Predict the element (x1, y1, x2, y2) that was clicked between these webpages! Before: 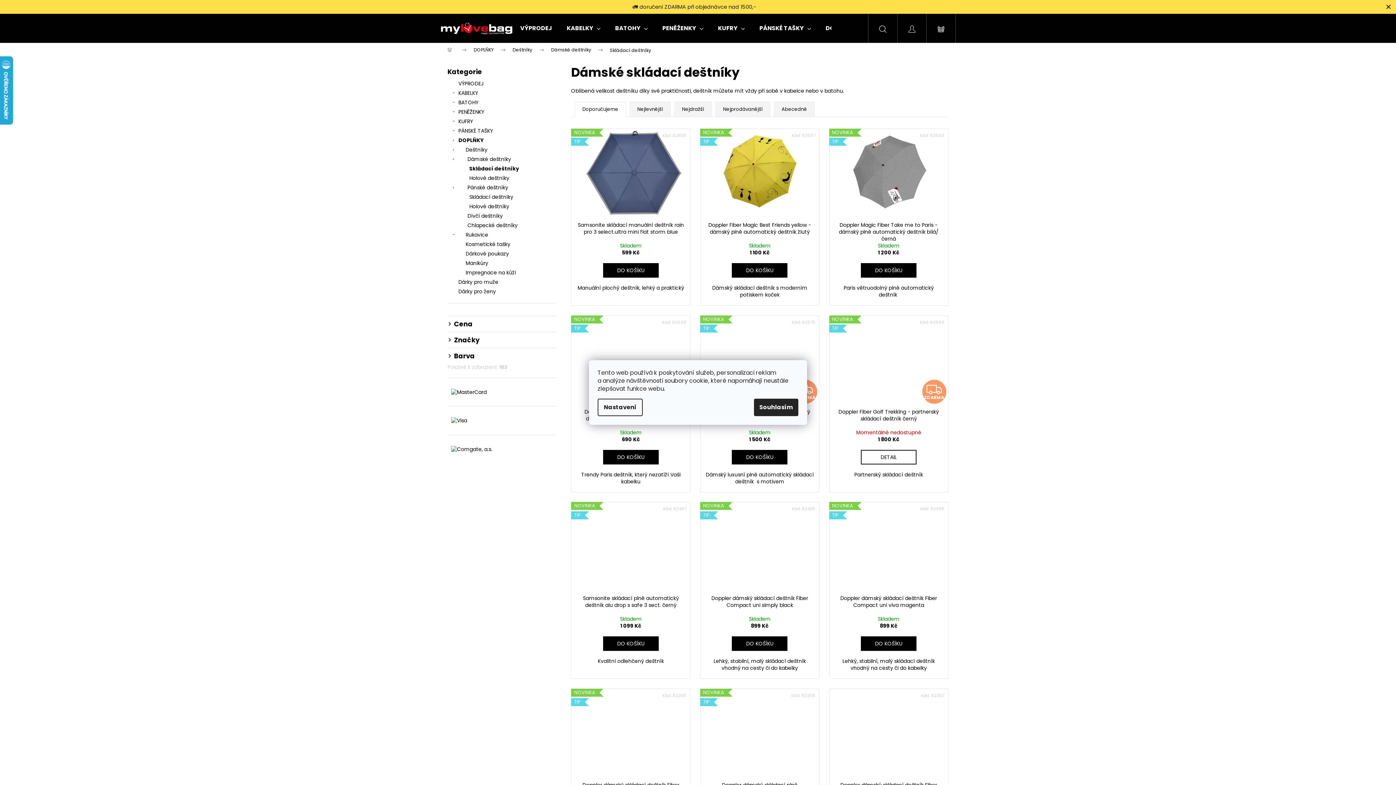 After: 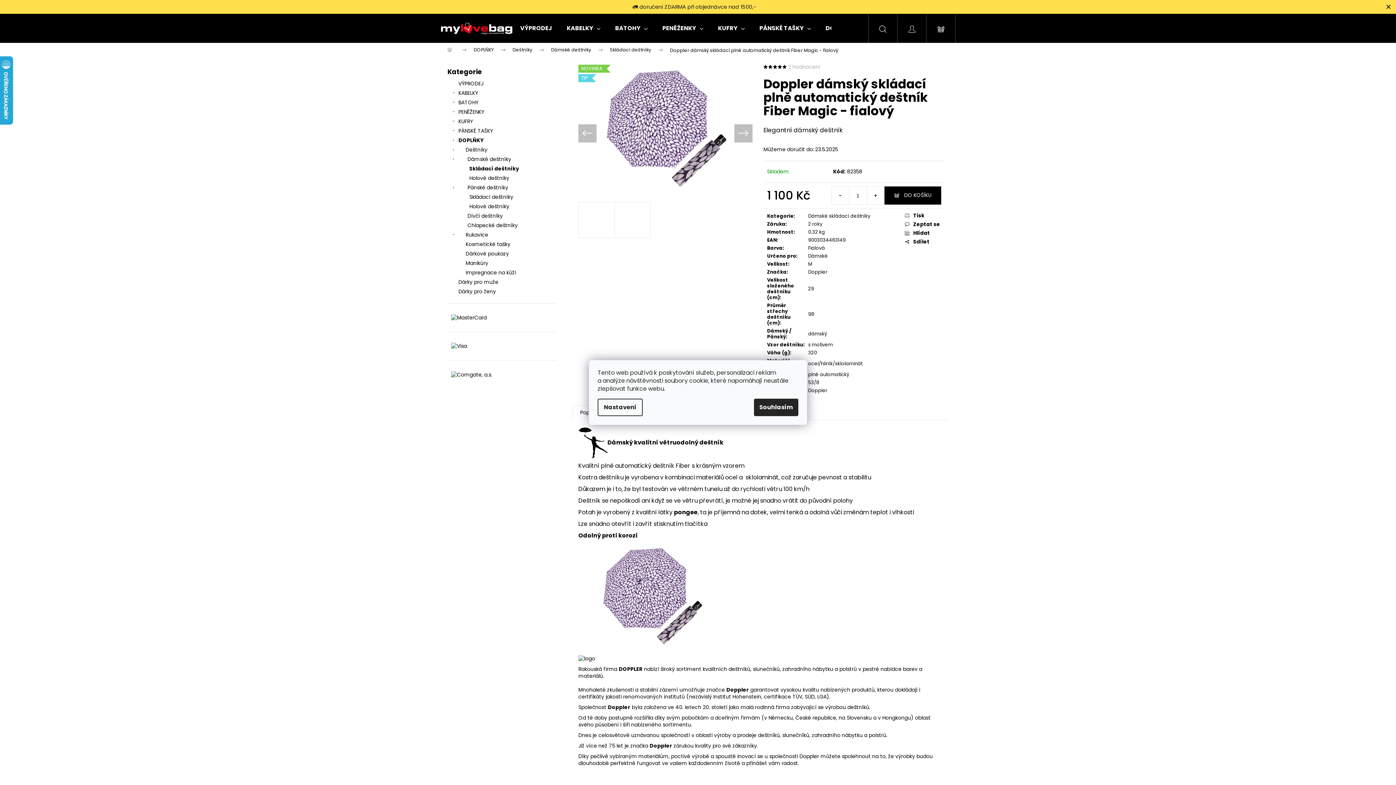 Action: label: NOVINKA
TIP bbox: (700, 689, 819, 778)